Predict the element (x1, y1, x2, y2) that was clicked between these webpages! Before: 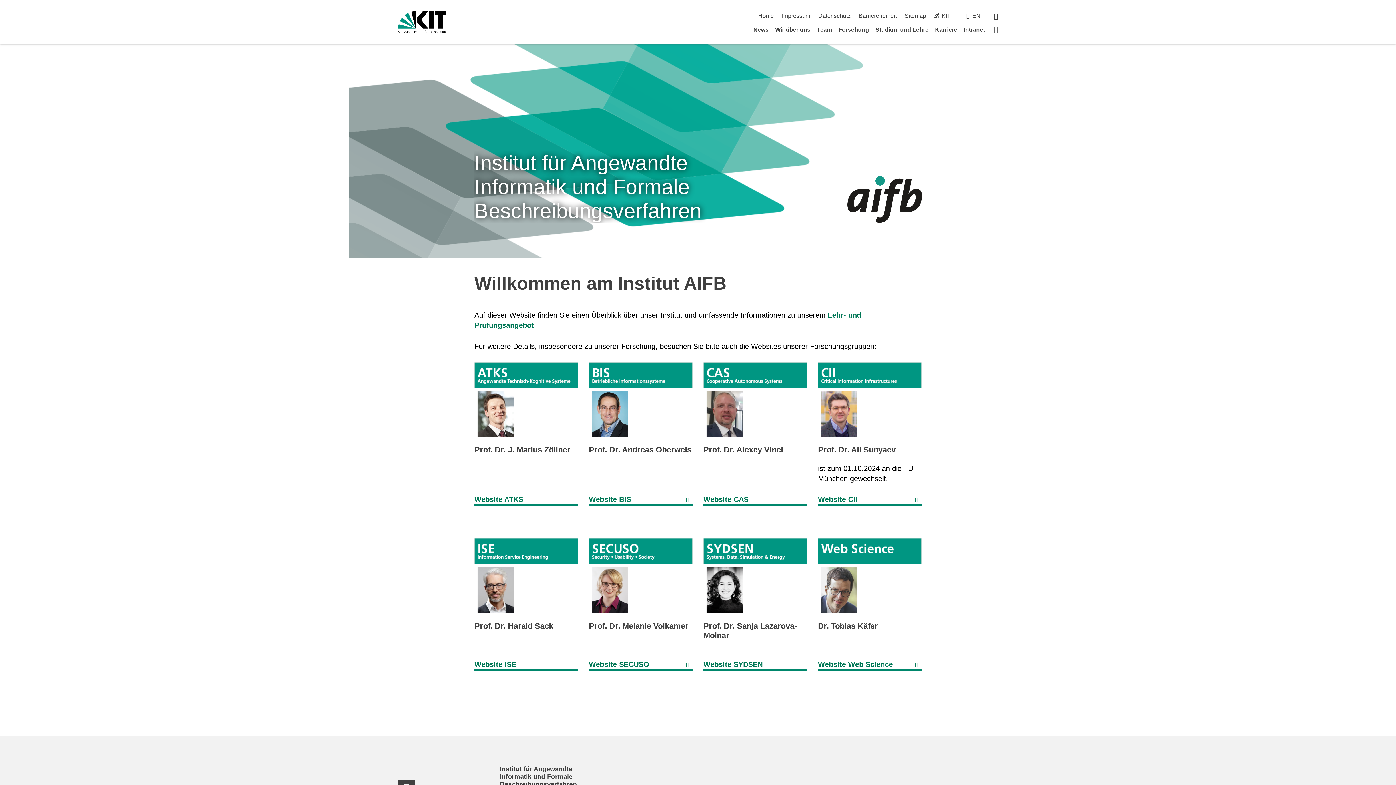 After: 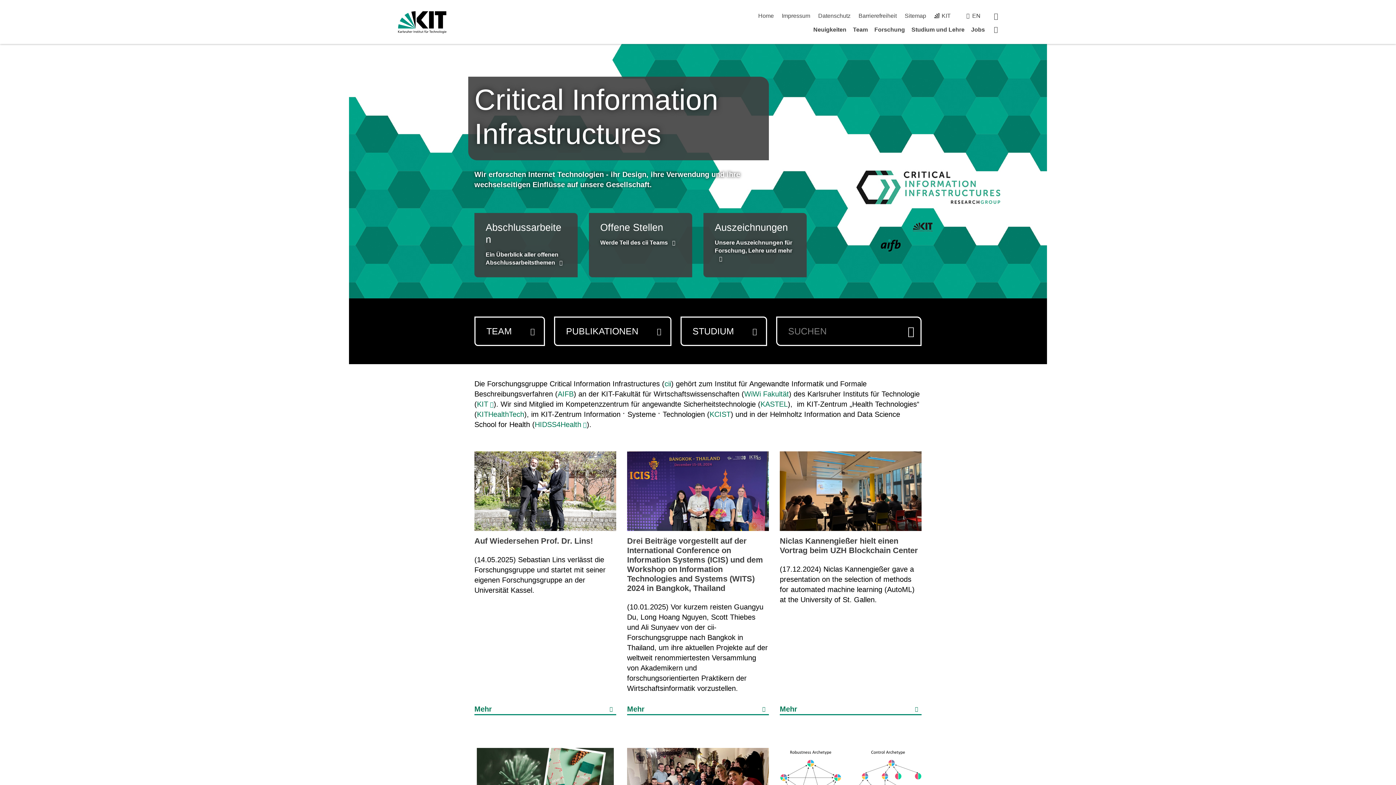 Action: bbox: (818, 445, 896, 454) label: Prof. Dr. Ali Sunyaev